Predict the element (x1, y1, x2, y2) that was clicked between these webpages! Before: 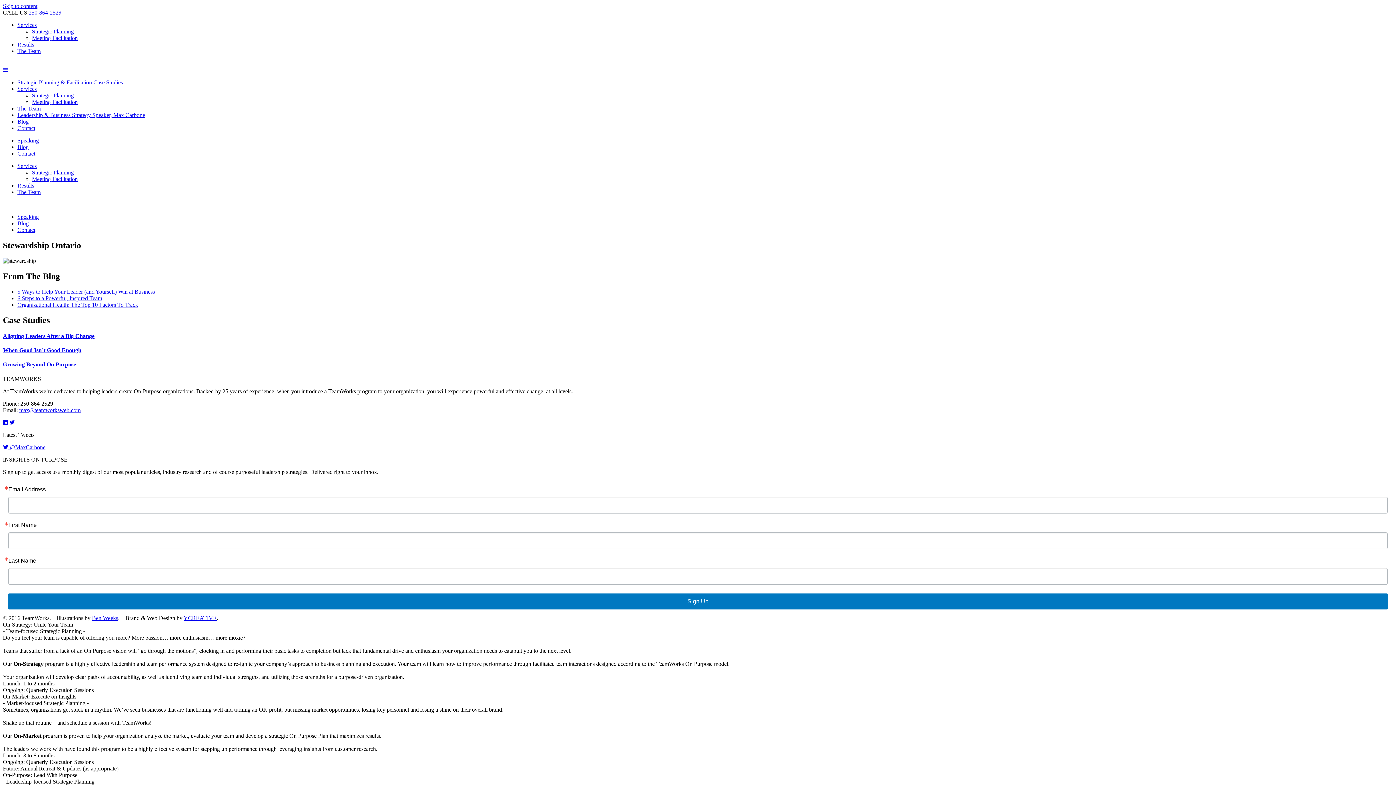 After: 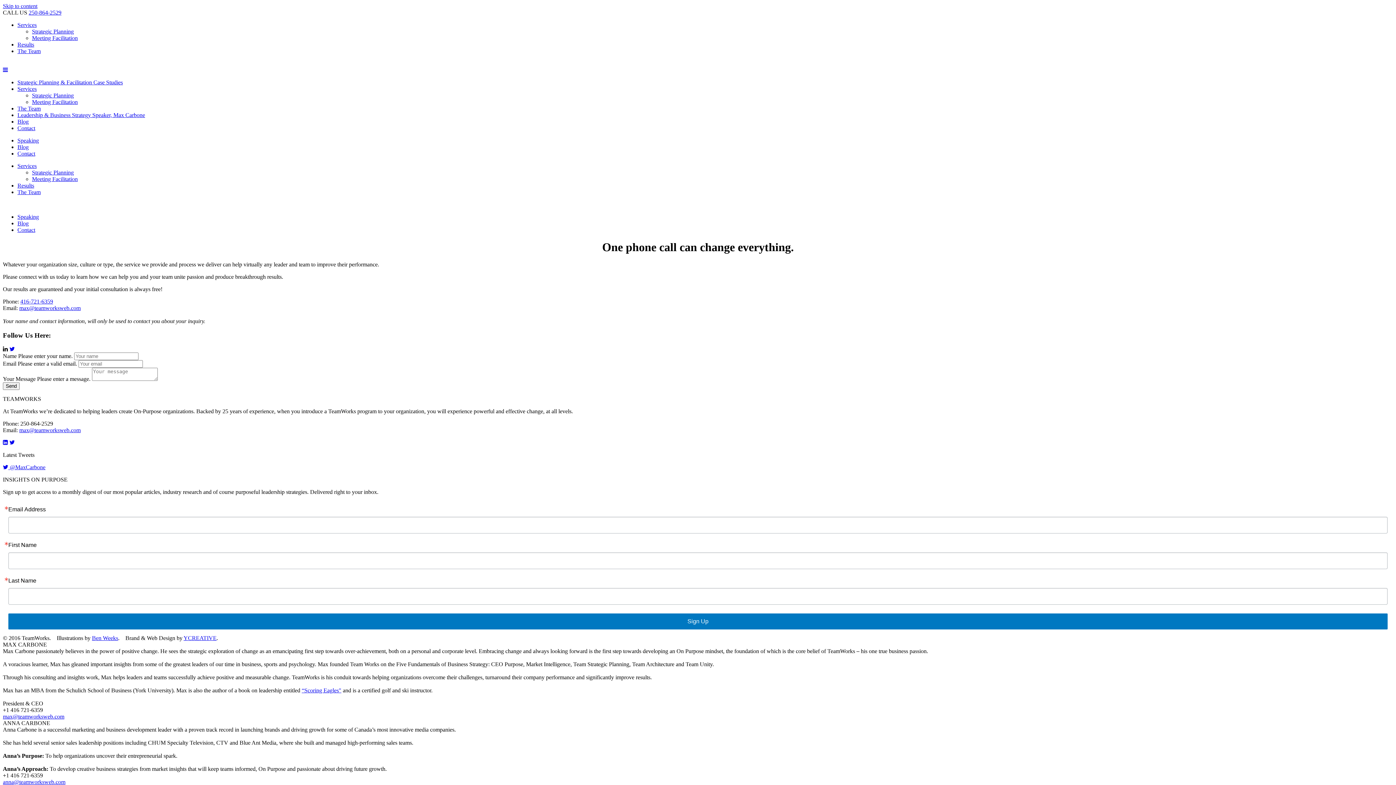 Action: bbox: (17, 125, 35, 131) label: Contact